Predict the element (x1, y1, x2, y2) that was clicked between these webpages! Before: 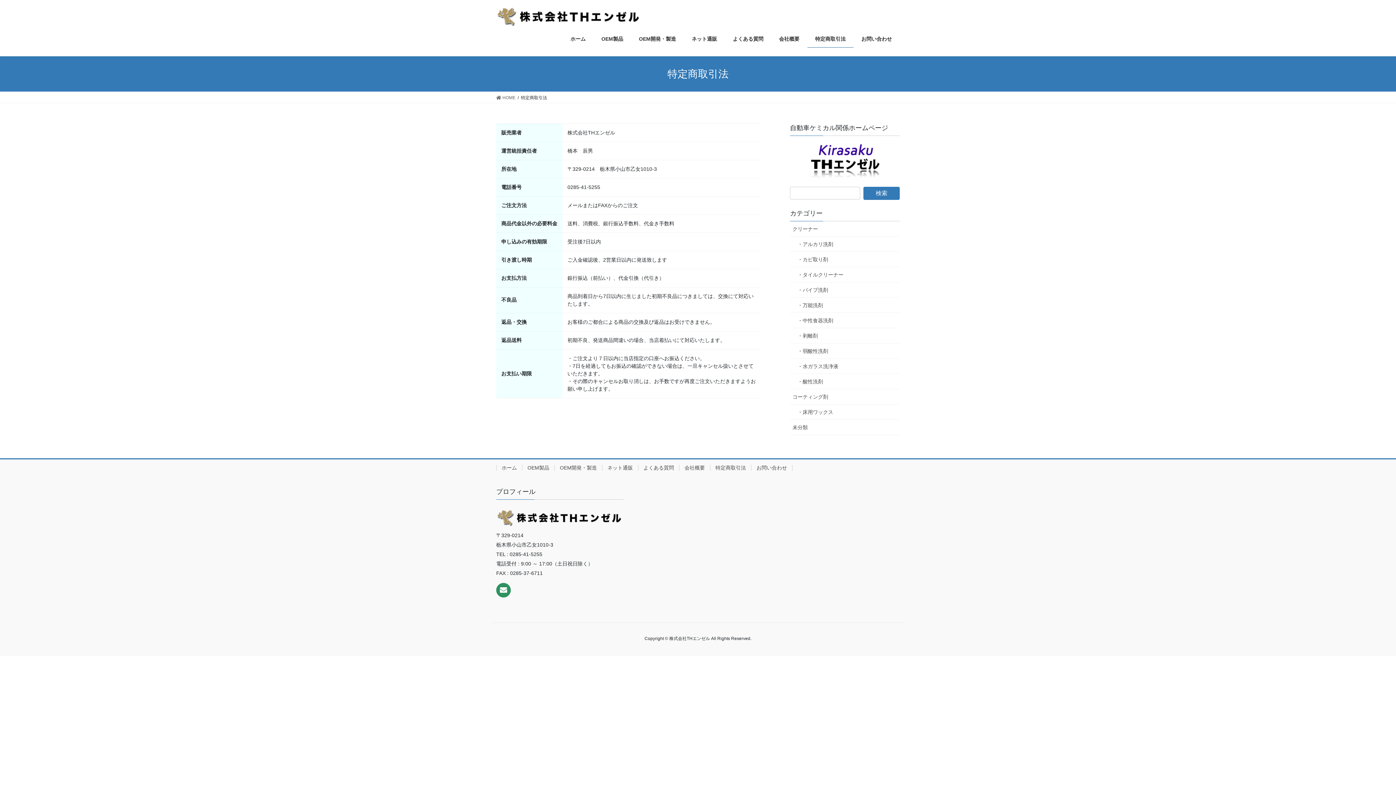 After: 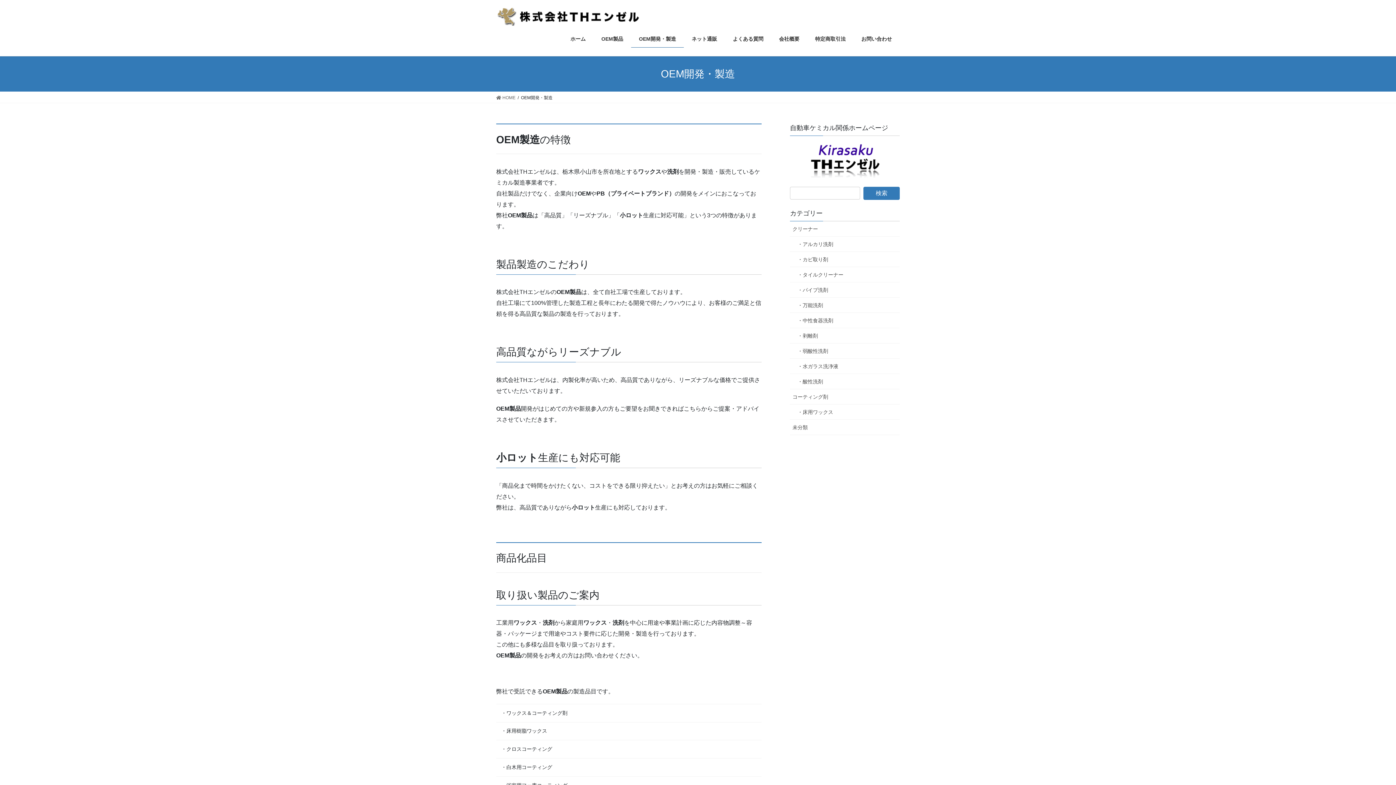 Action: label: OEM開発・製造 bbox: (554, 465, 602, 470)